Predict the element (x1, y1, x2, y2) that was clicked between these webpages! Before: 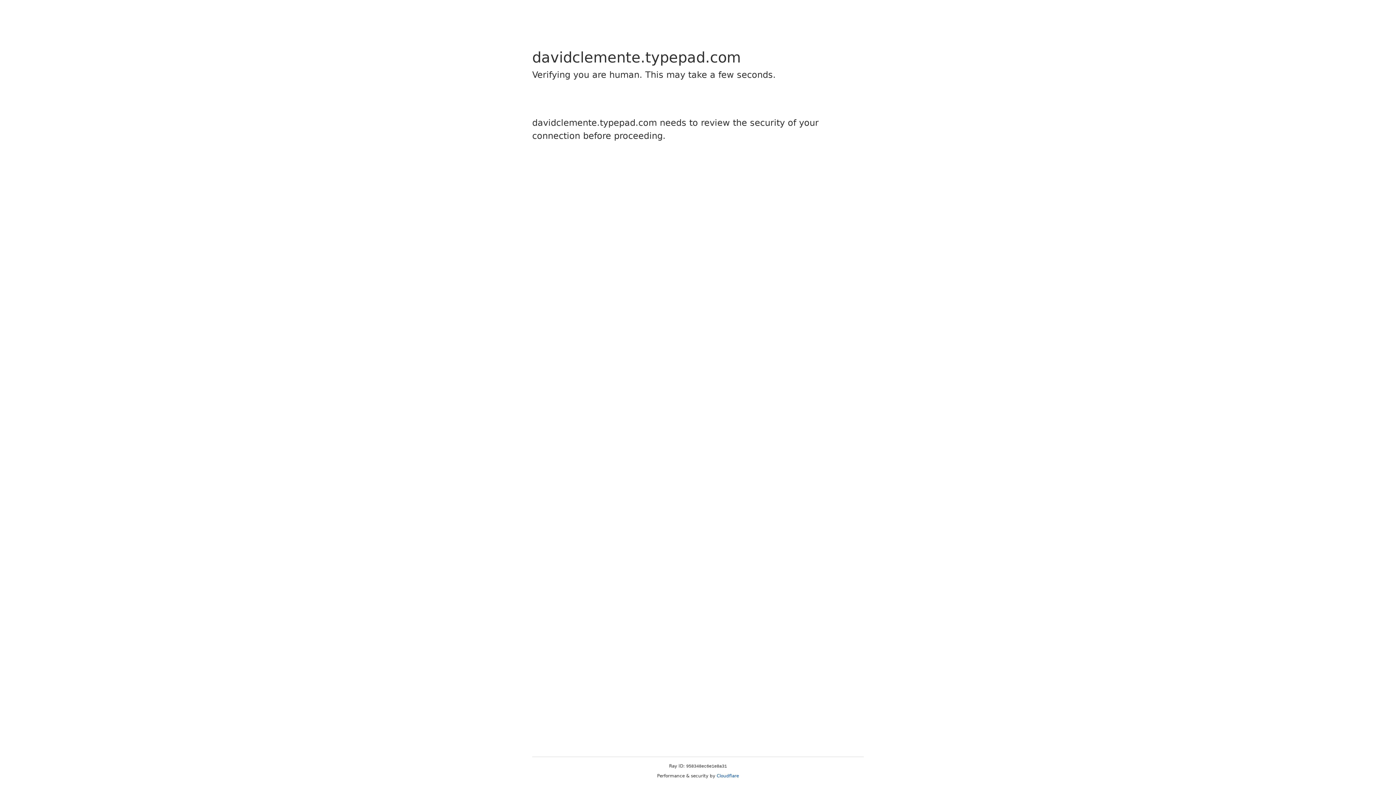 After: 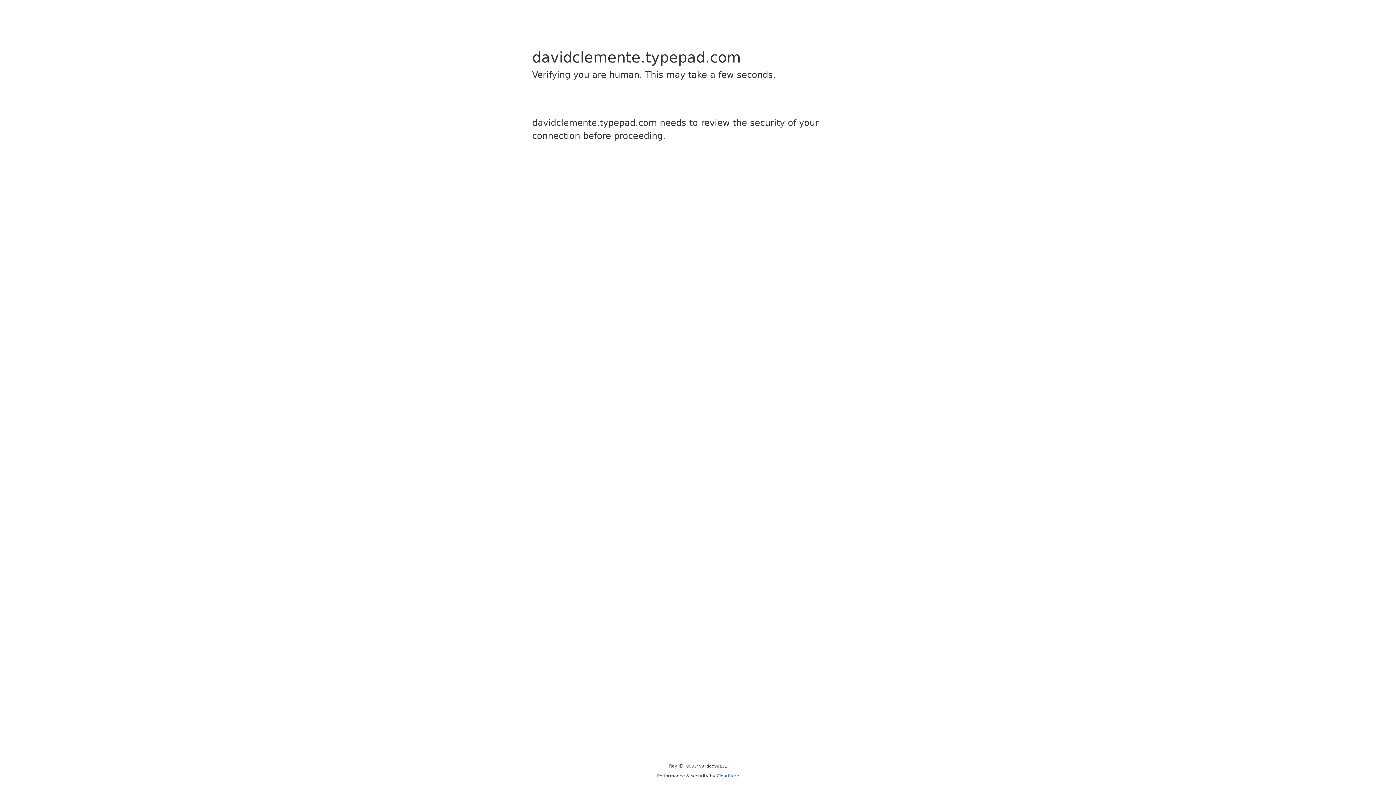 Action: label: Cloudflare bbox: (716, 773, 739, 778)